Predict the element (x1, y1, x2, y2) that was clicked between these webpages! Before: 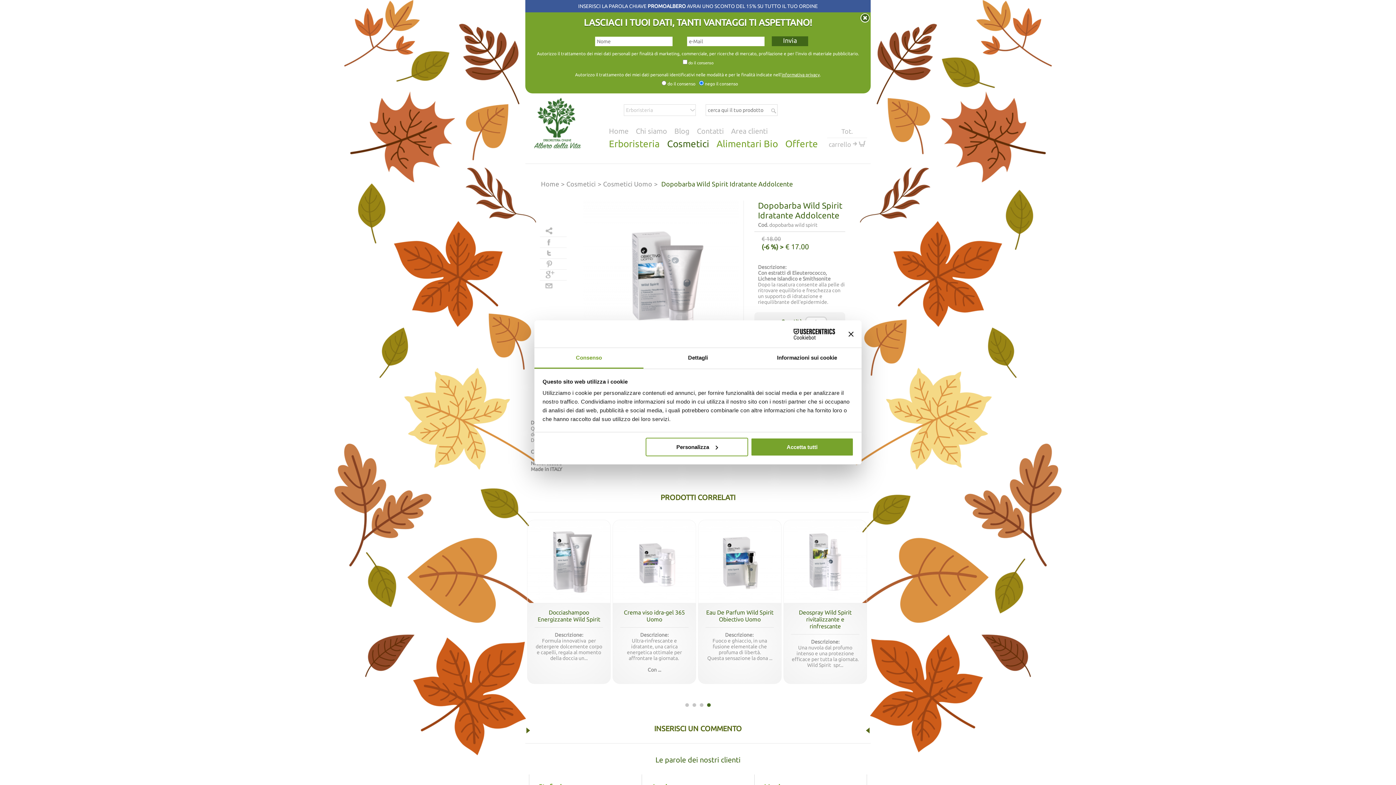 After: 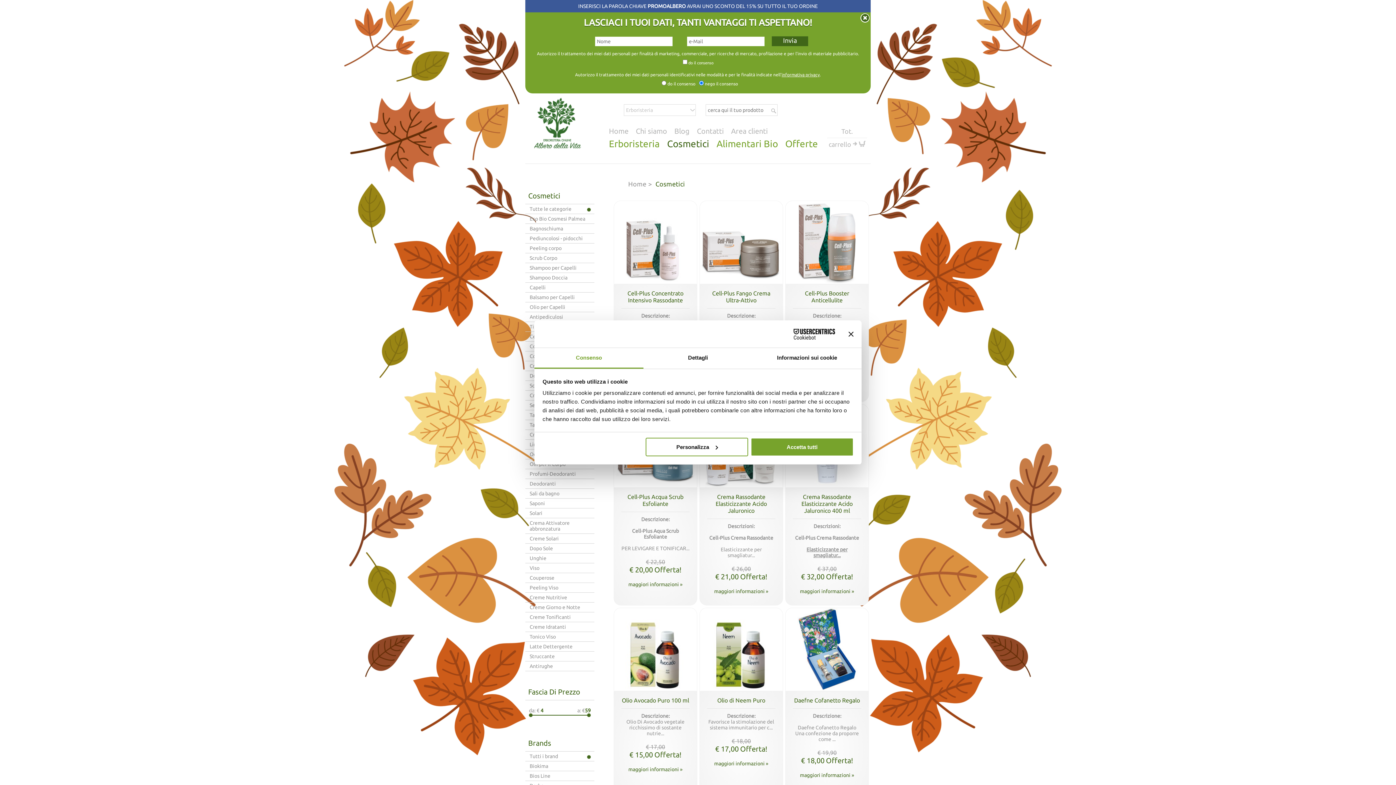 Action: label: Cosmetici bbox: (566, 180, 596, 187)